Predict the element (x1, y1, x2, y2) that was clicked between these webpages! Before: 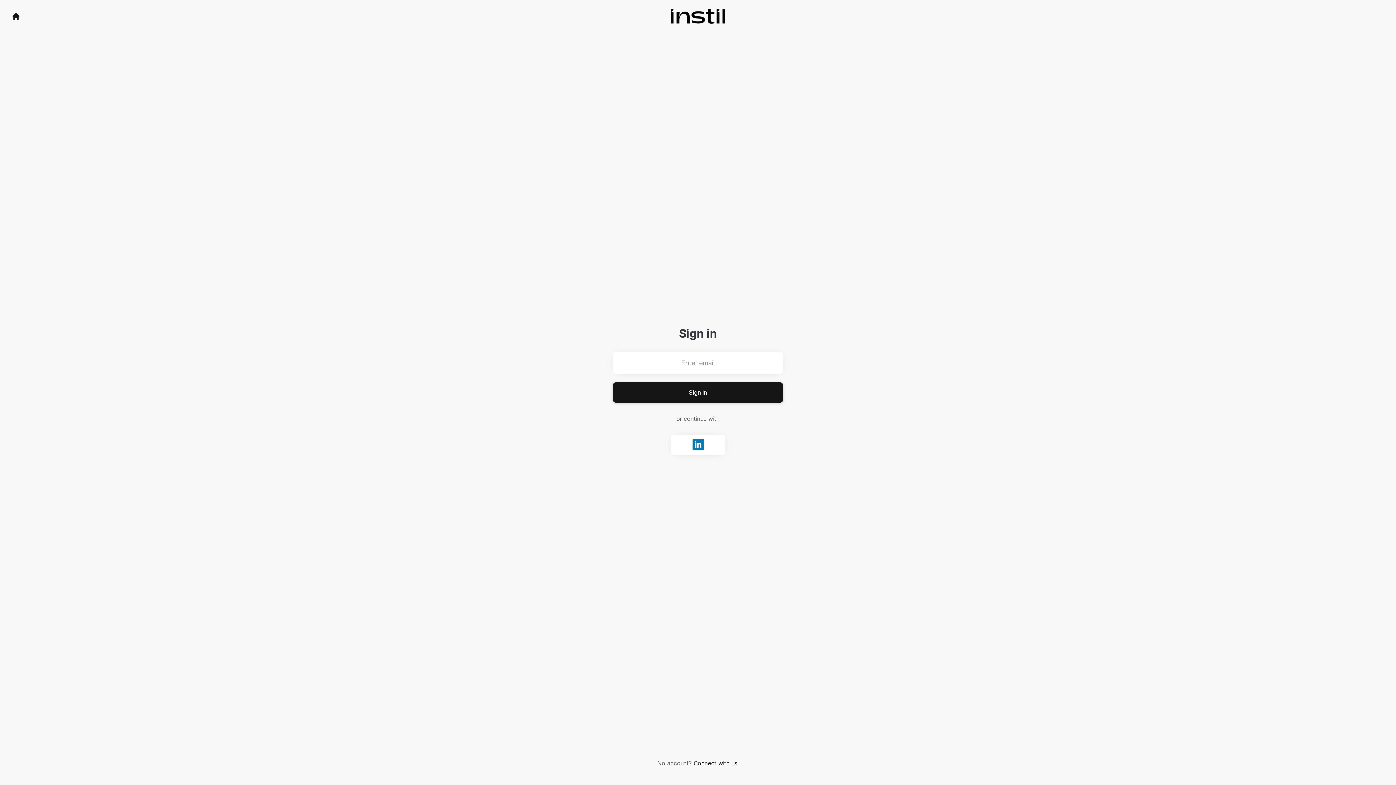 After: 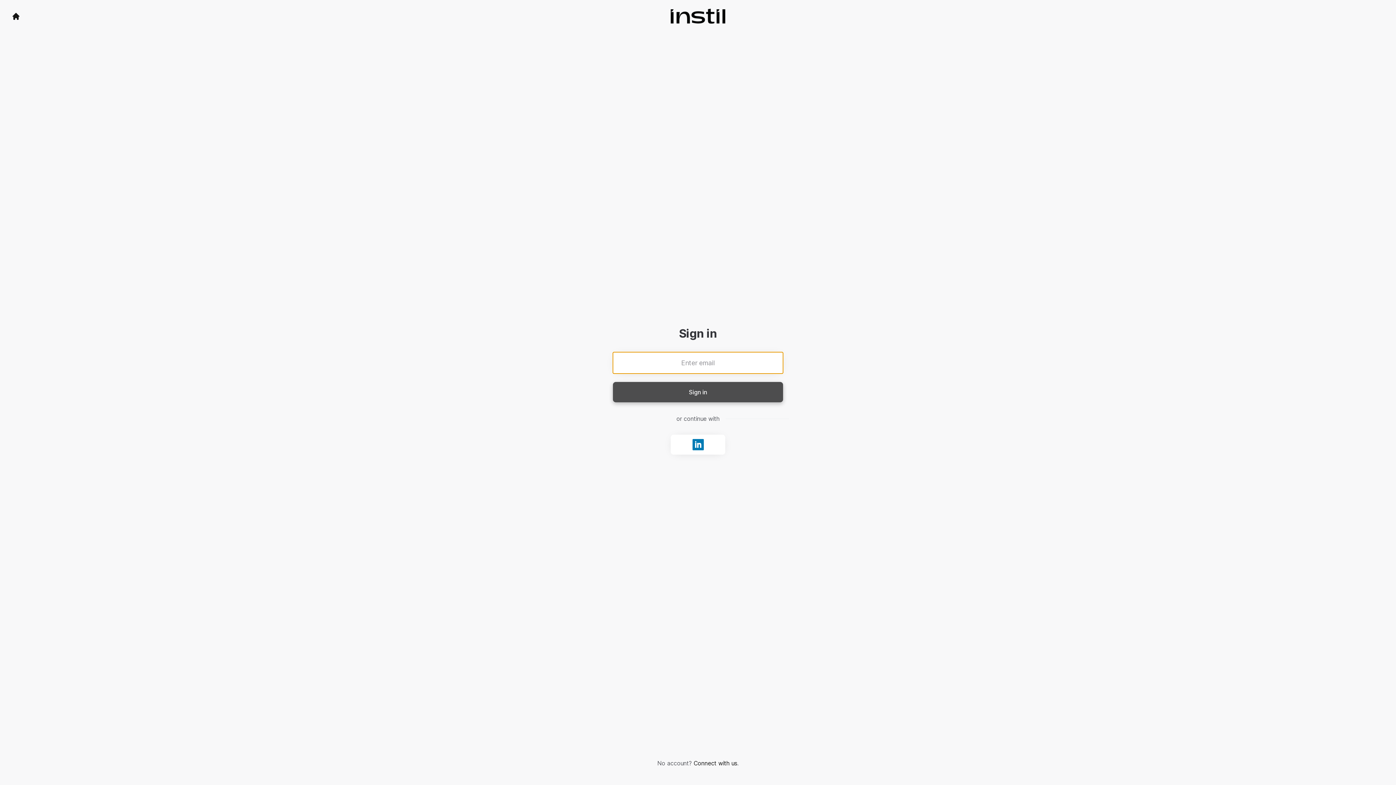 Action: bbox: (613, 382, 783, 402) label: Sign in